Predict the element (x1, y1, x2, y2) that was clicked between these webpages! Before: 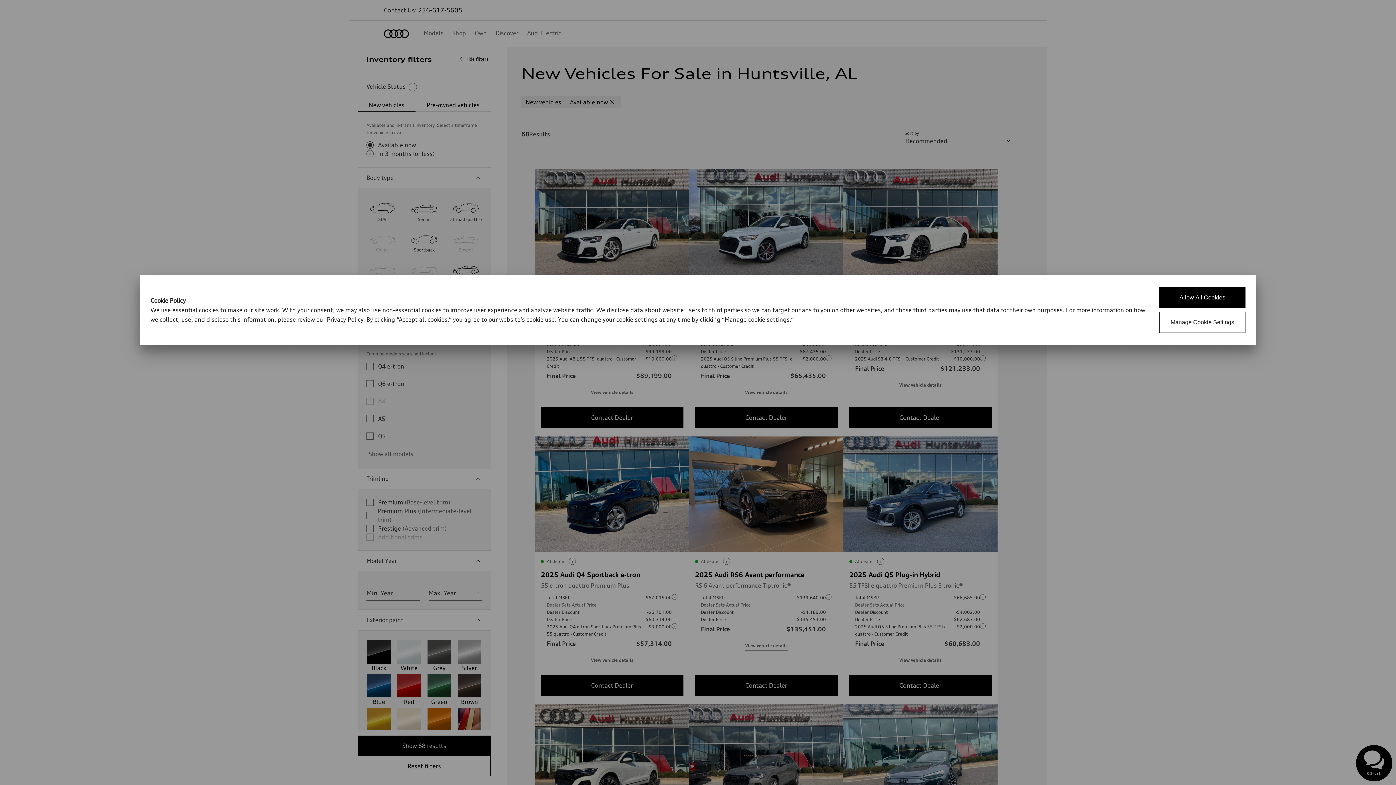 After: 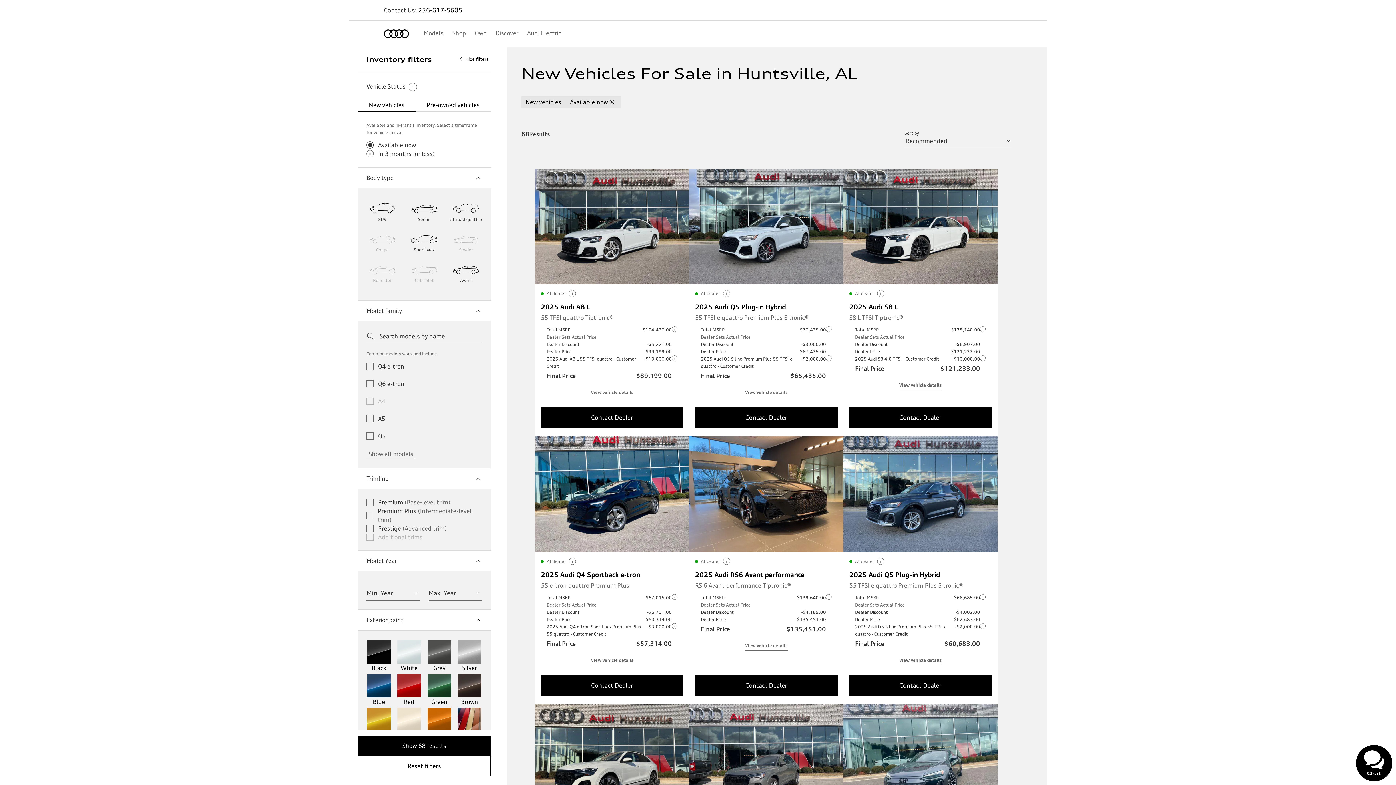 Action: bbox: (1159, 287, 1245, 308) label: Allow All Cookies